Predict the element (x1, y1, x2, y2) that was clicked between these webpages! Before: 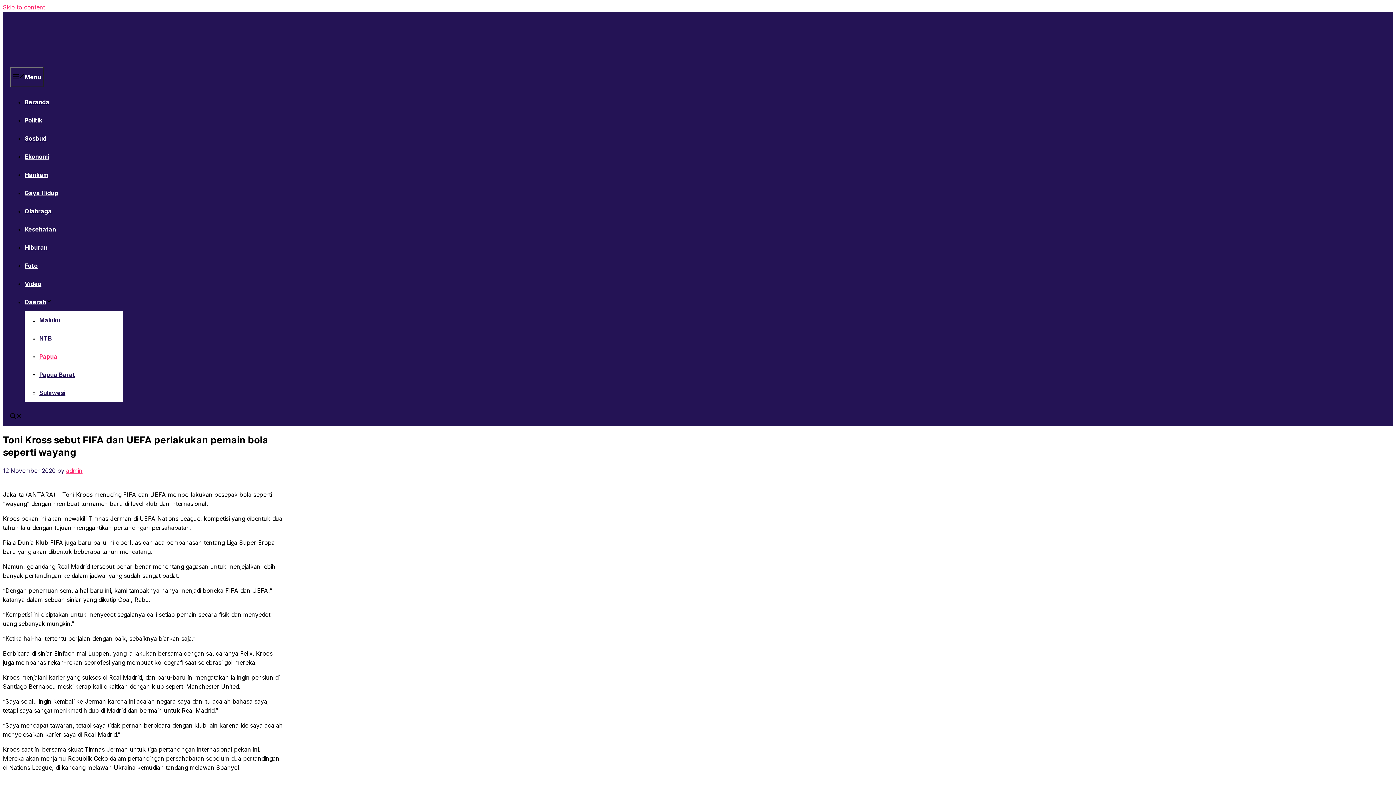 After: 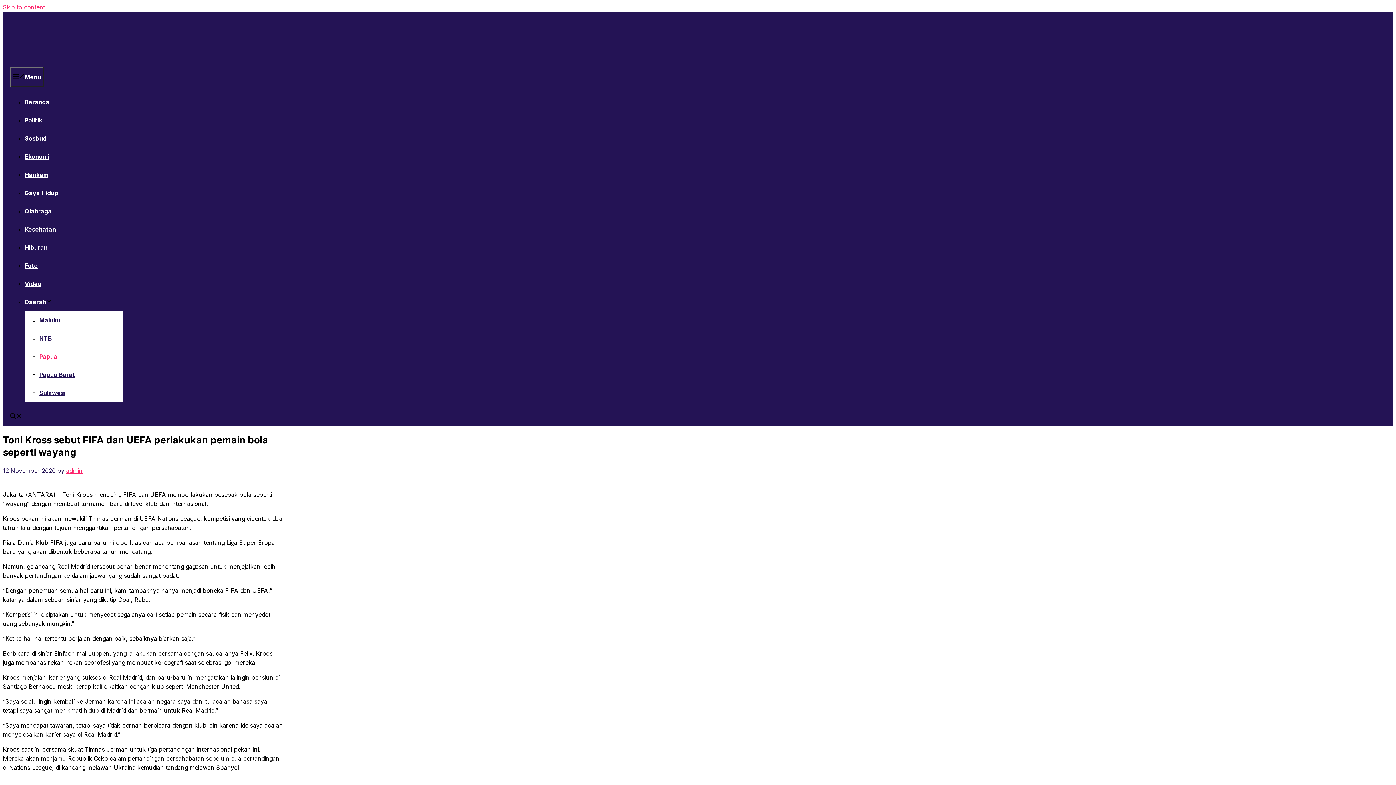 Action: label: Open search bbox: (10, 413, 21, 420)